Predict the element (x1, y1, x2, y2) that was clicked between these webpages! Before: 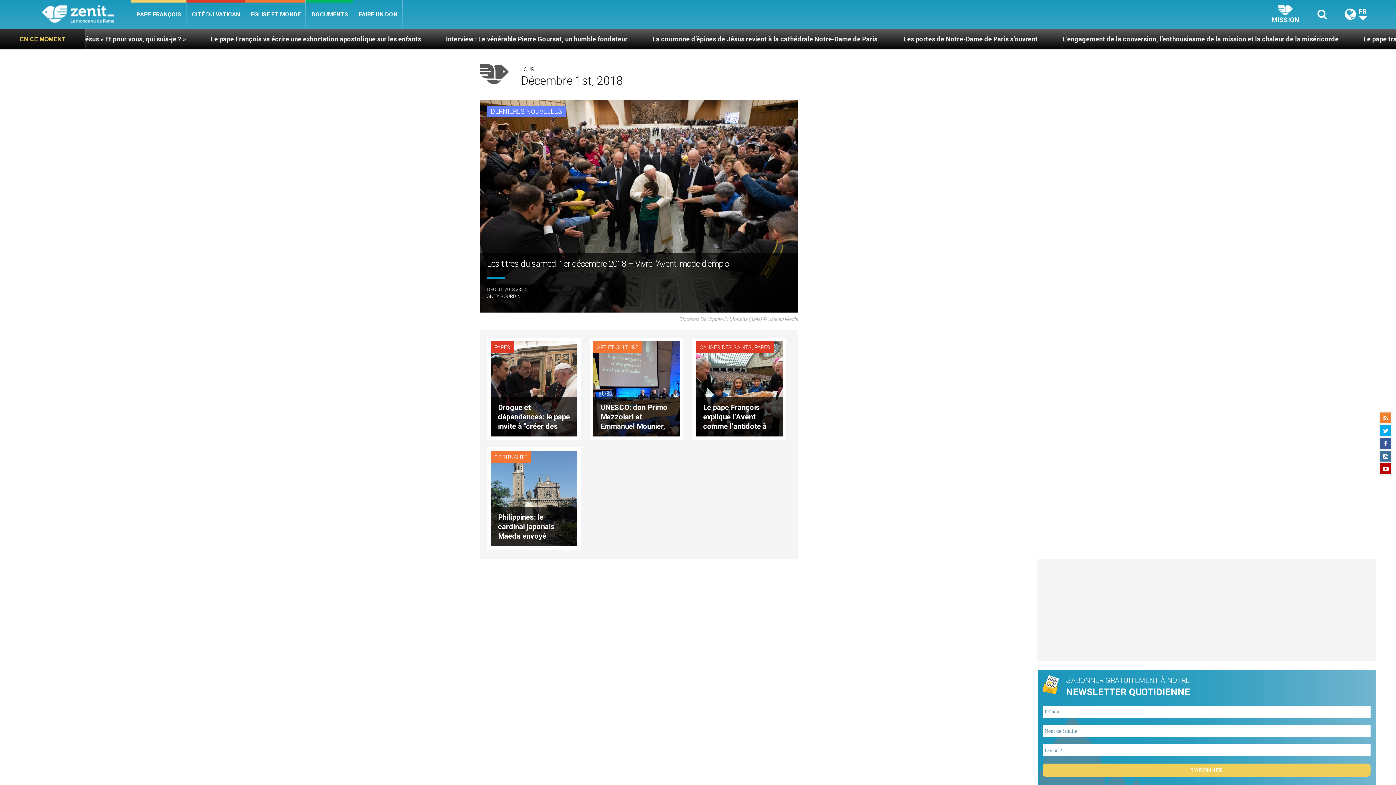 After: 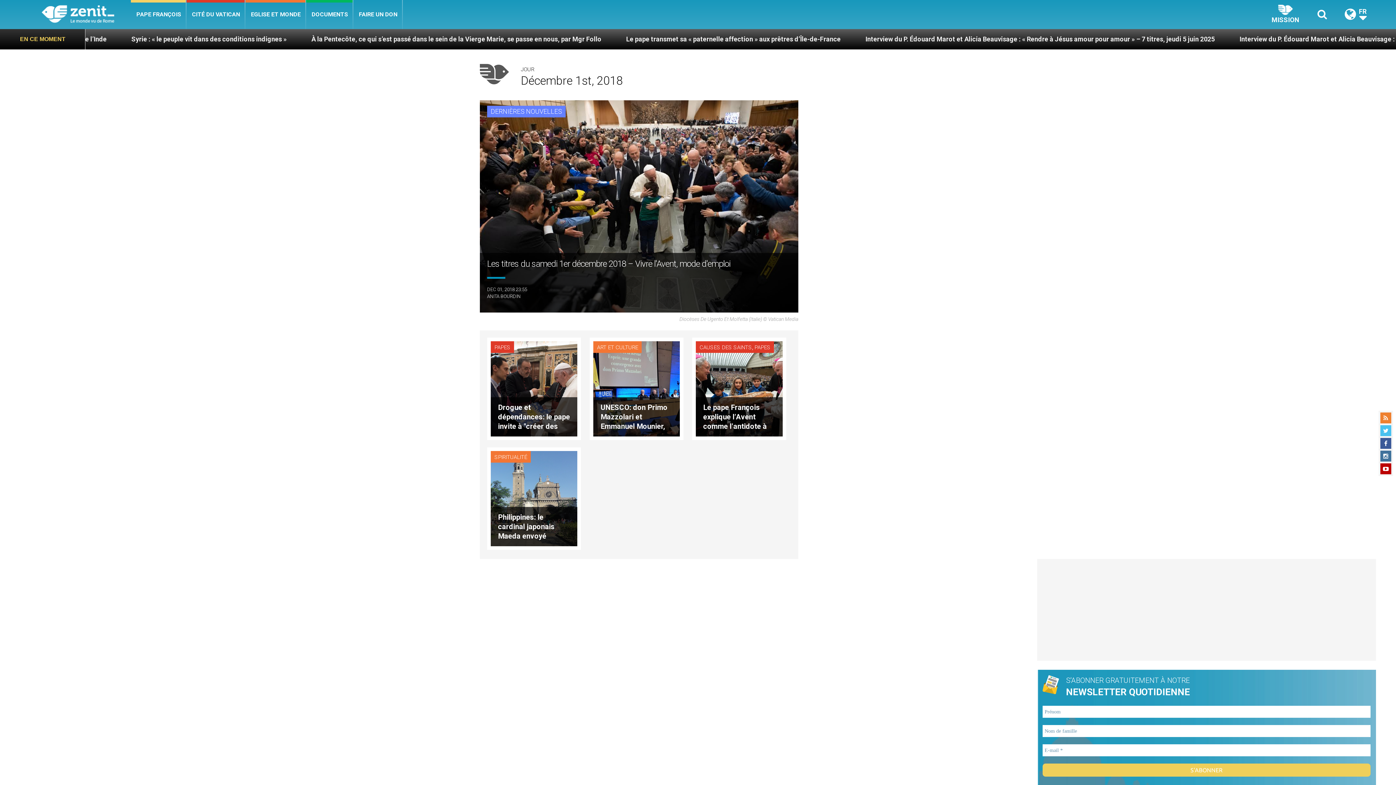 Action: bbox: (1380, 425, 1391, 436)